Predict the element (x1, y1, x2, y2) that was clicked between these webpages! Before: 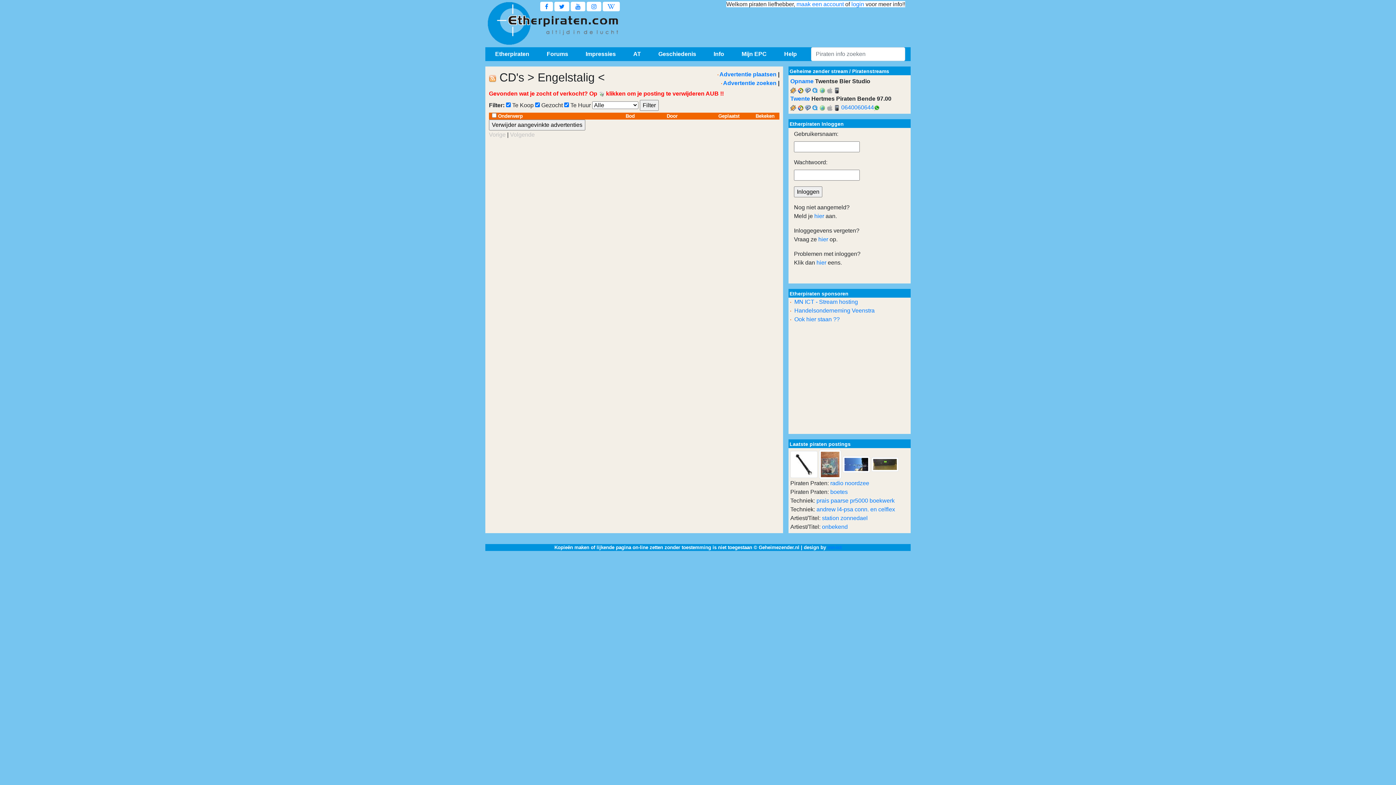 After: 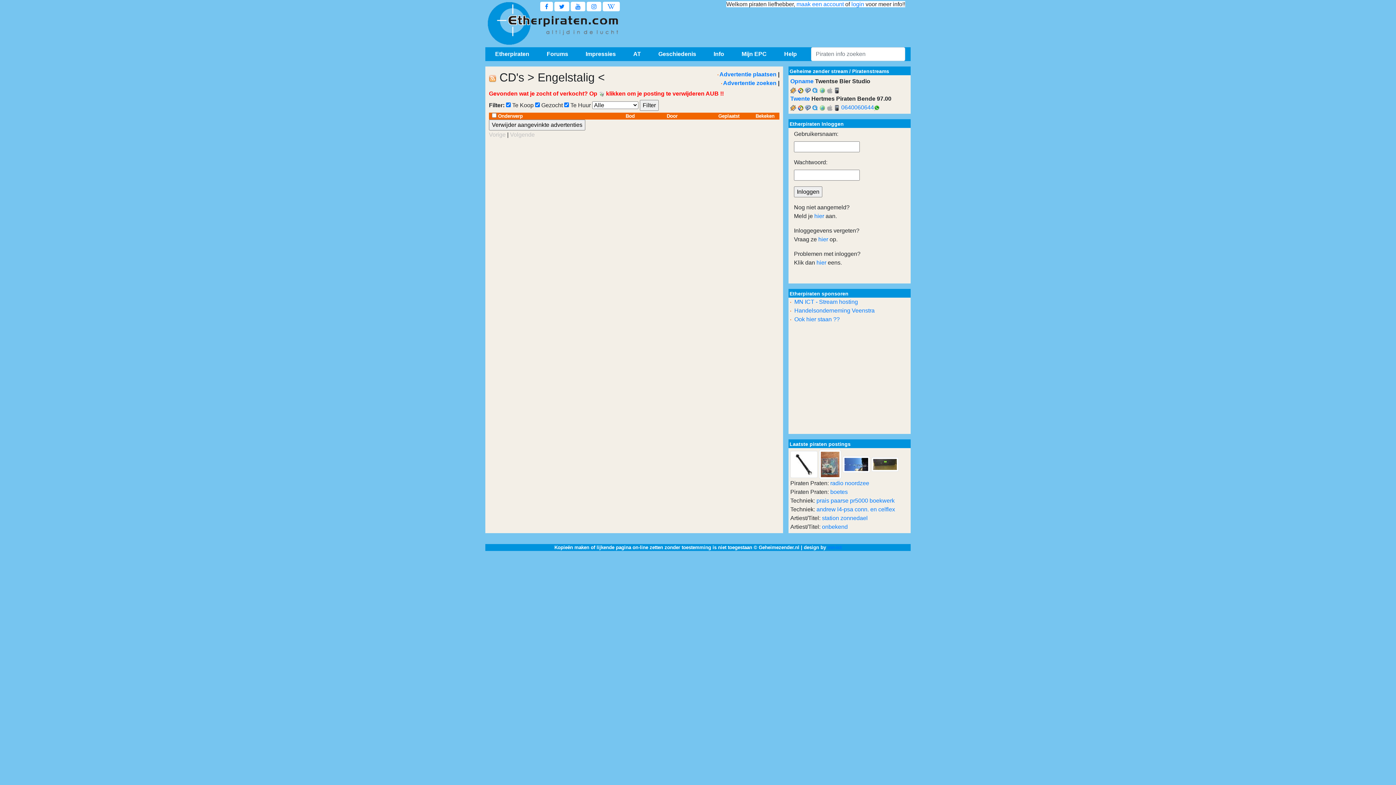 Action: bbox: (805, 104, 810, 110)